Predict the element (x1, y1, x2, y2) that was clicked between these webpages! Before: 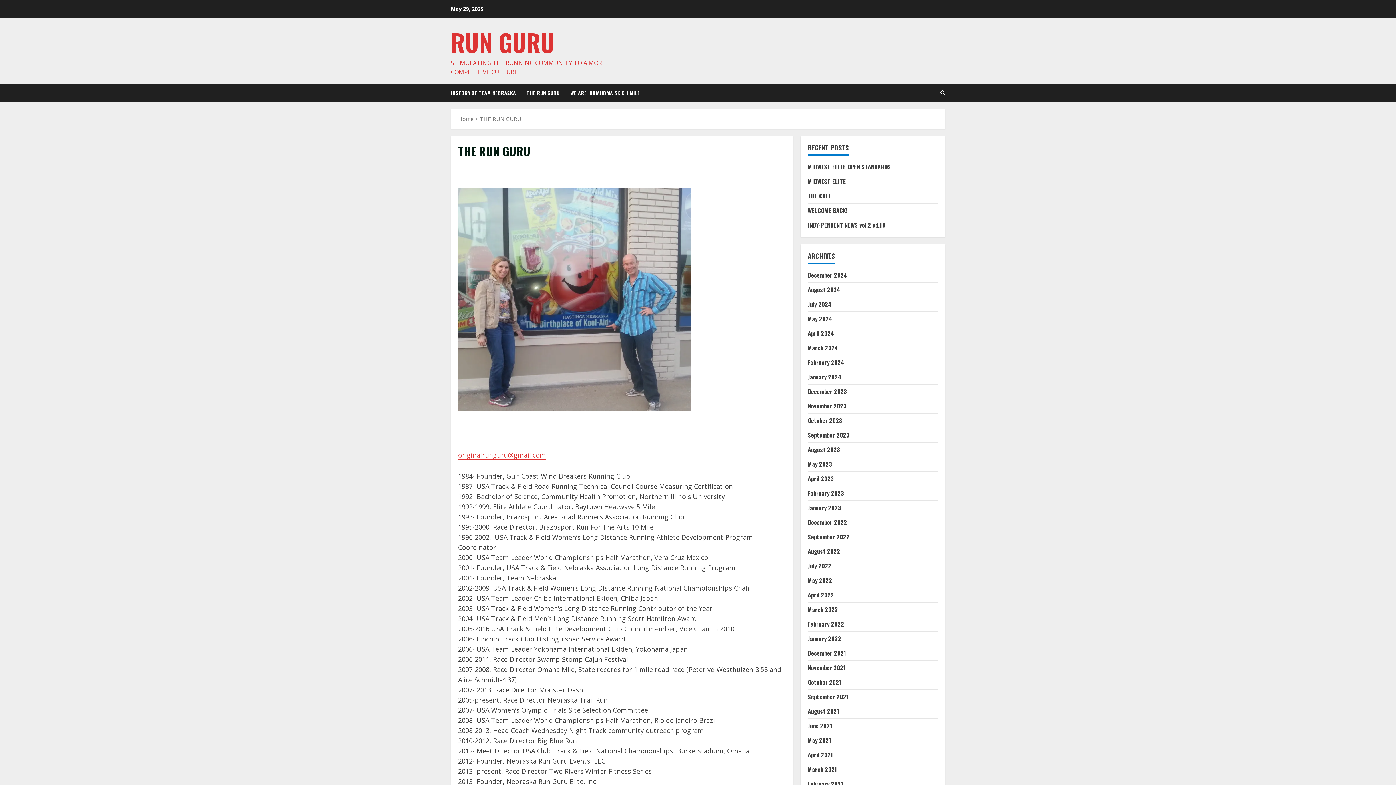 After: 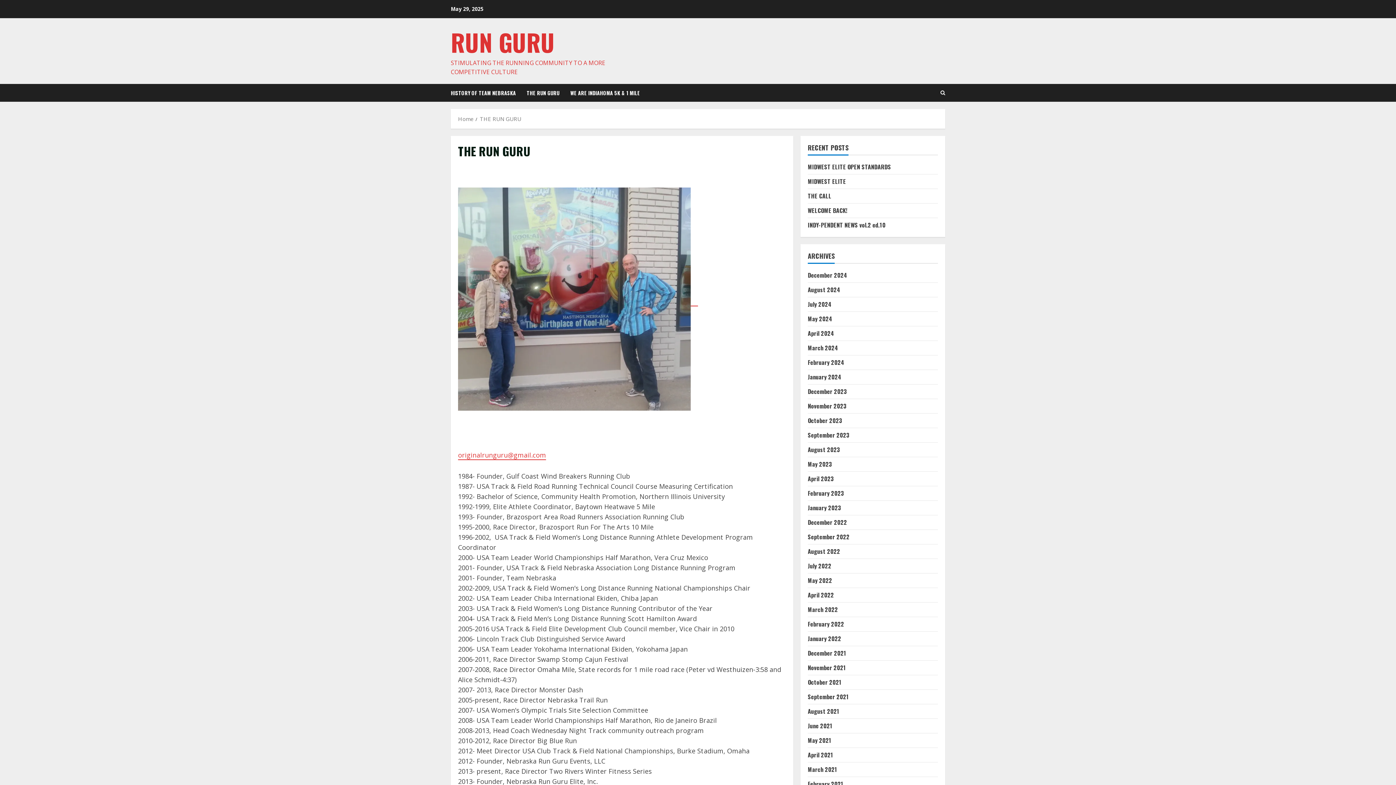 Action: bbox: (521, 84, 565, 101) label: THE RUN GURU